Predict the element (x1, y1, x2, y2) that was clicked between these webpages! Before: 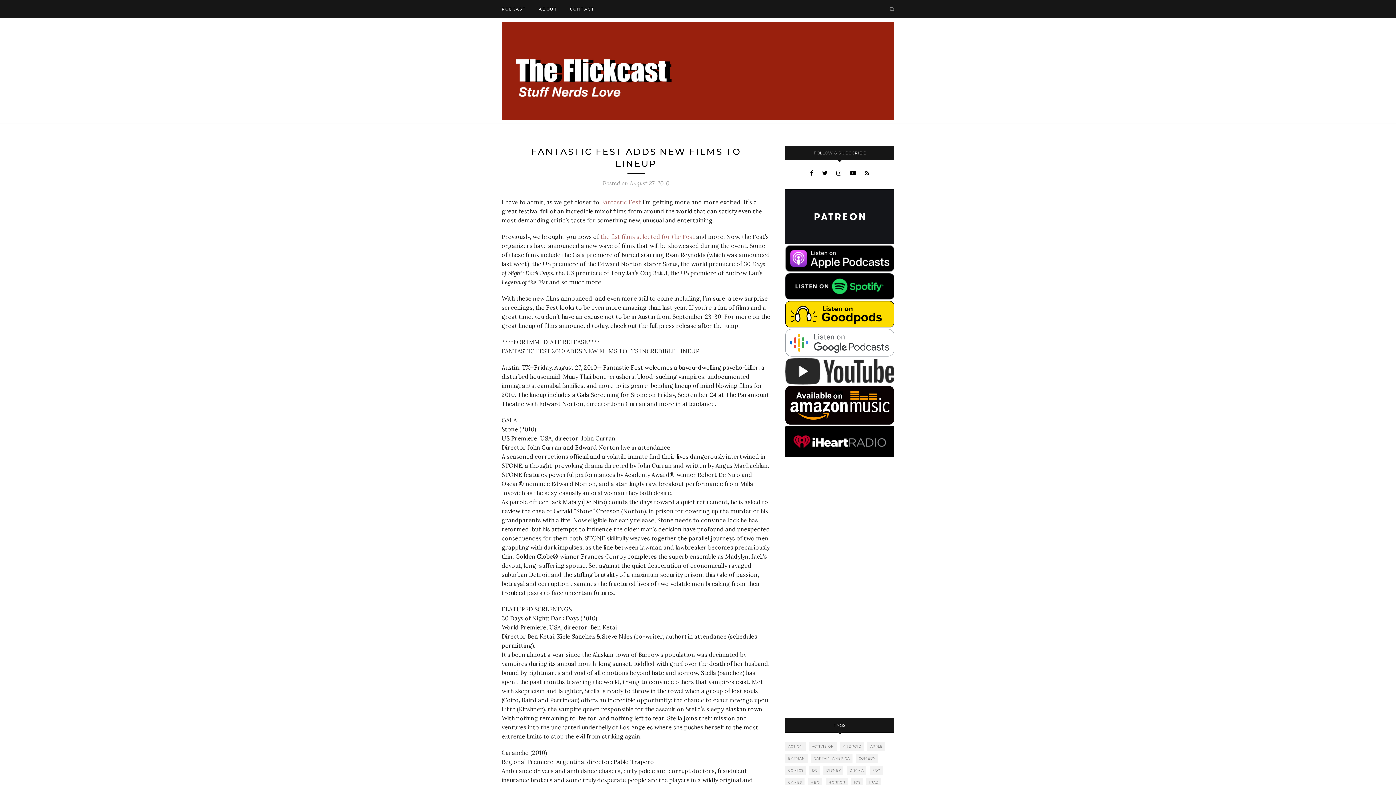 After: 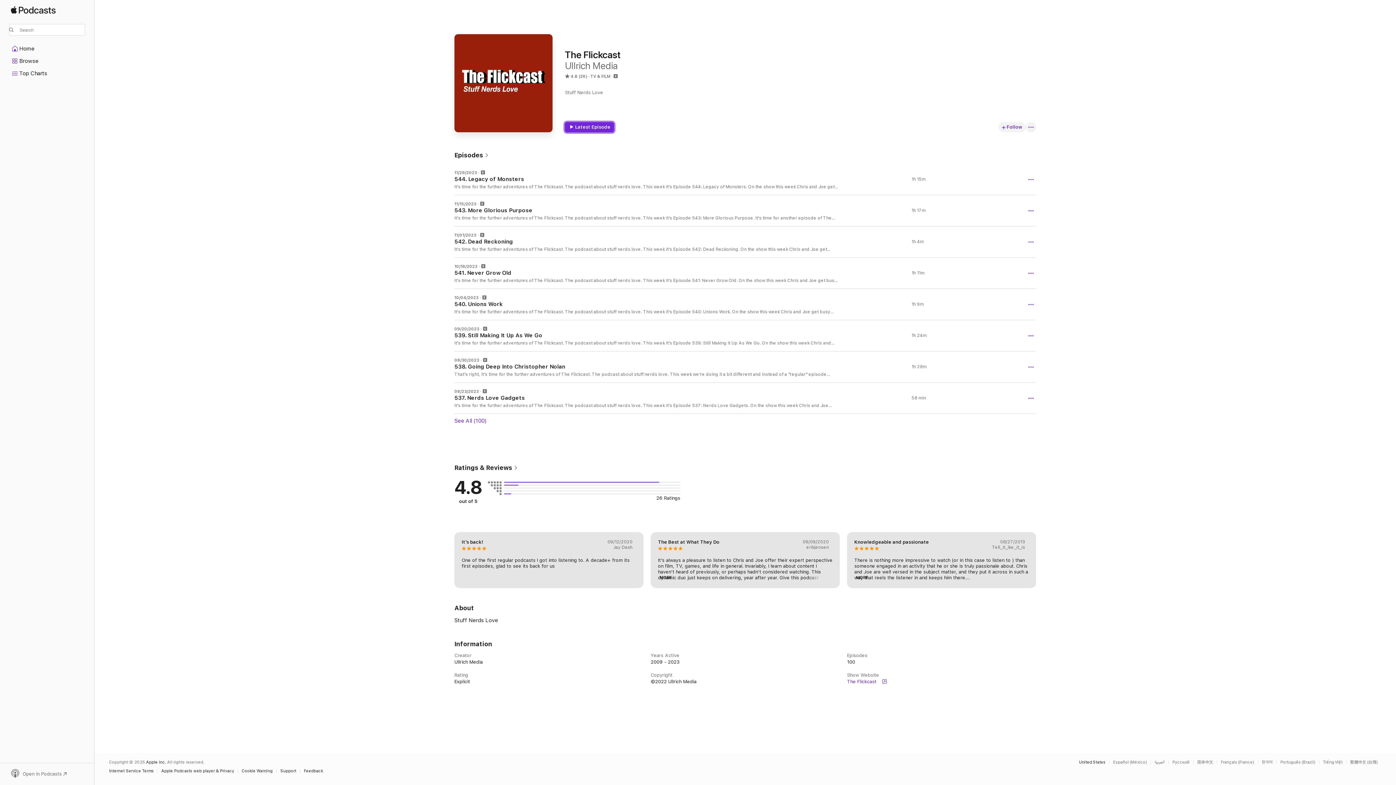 Action: bbox: (785, 266, 894, 273)